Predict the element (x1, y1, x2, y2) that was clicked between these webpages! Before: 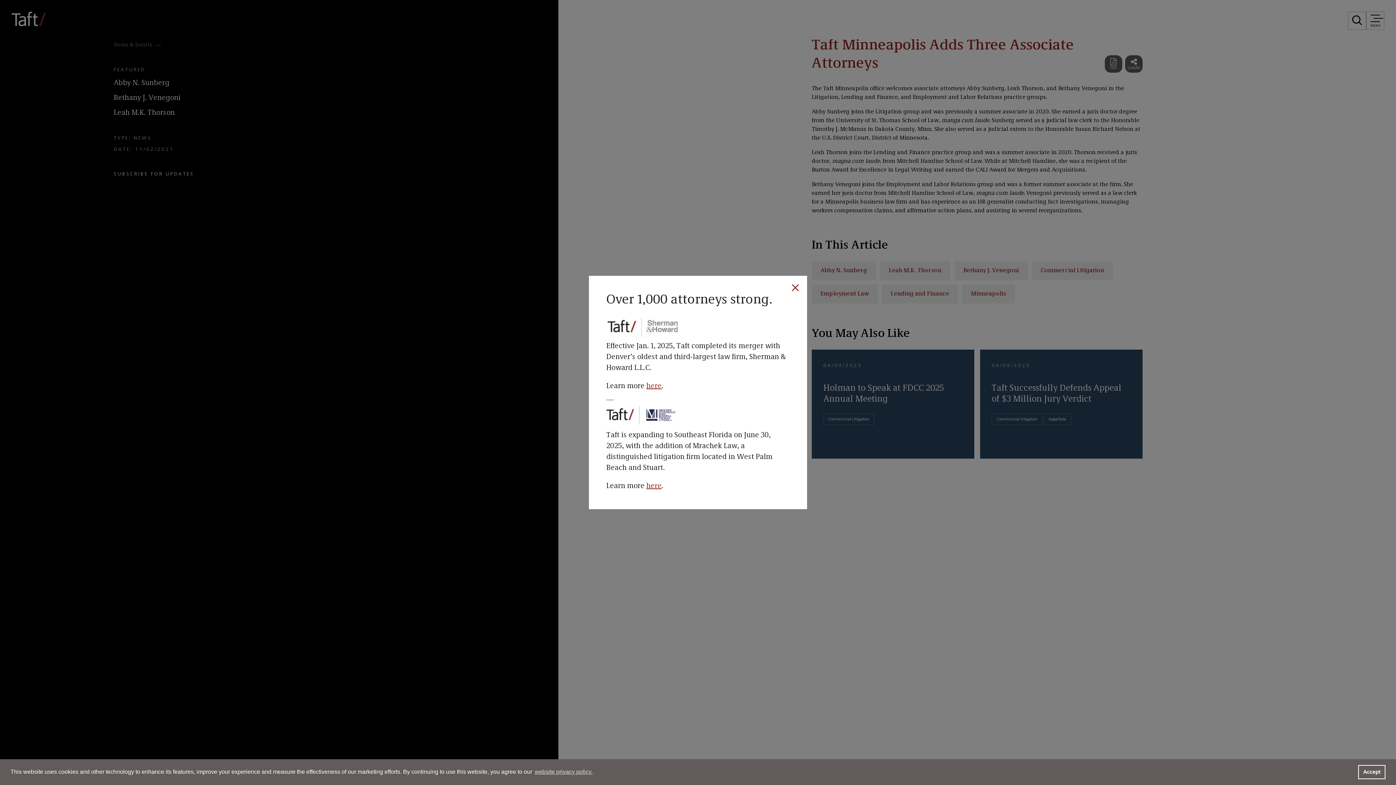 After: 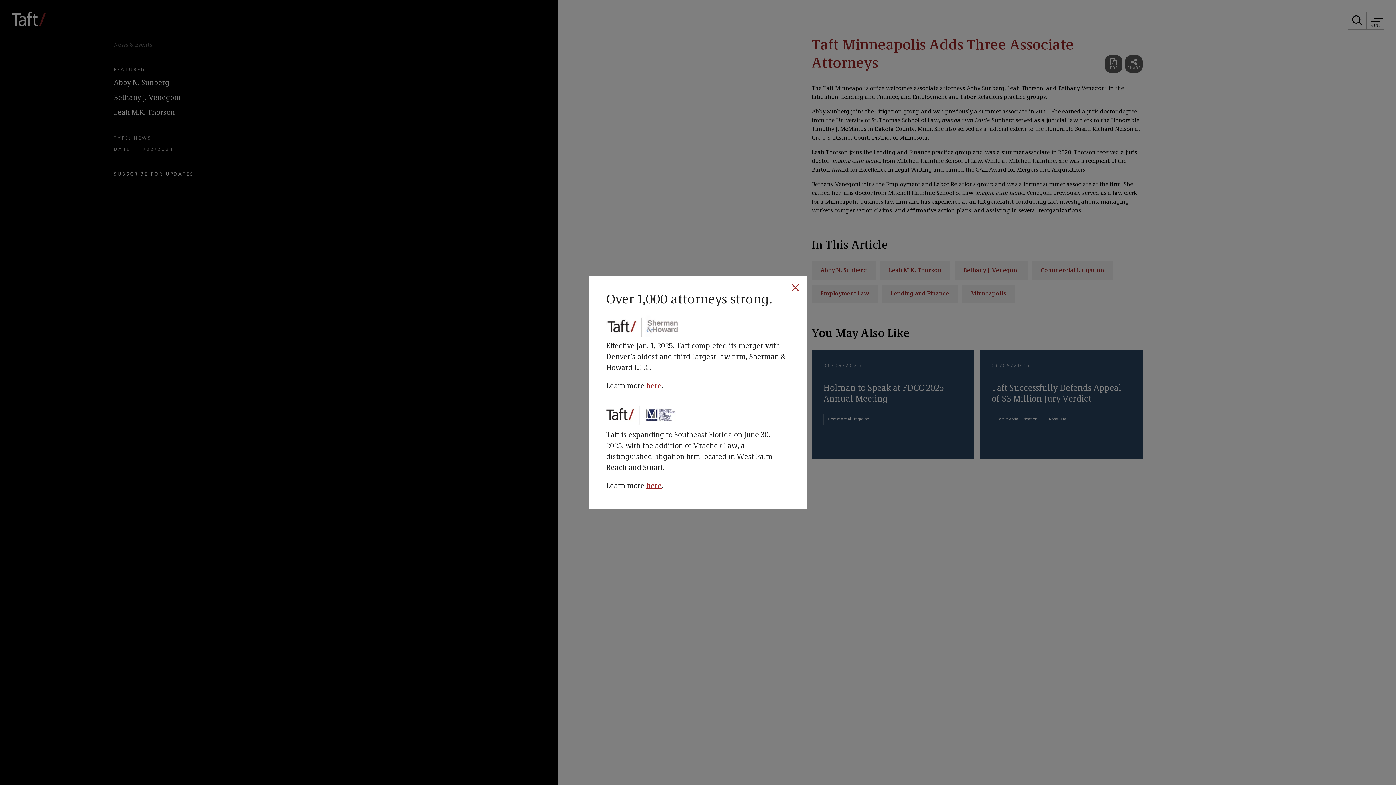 Action: bbox: (1358, 765, 1385, 779) label: dismiss cookie message